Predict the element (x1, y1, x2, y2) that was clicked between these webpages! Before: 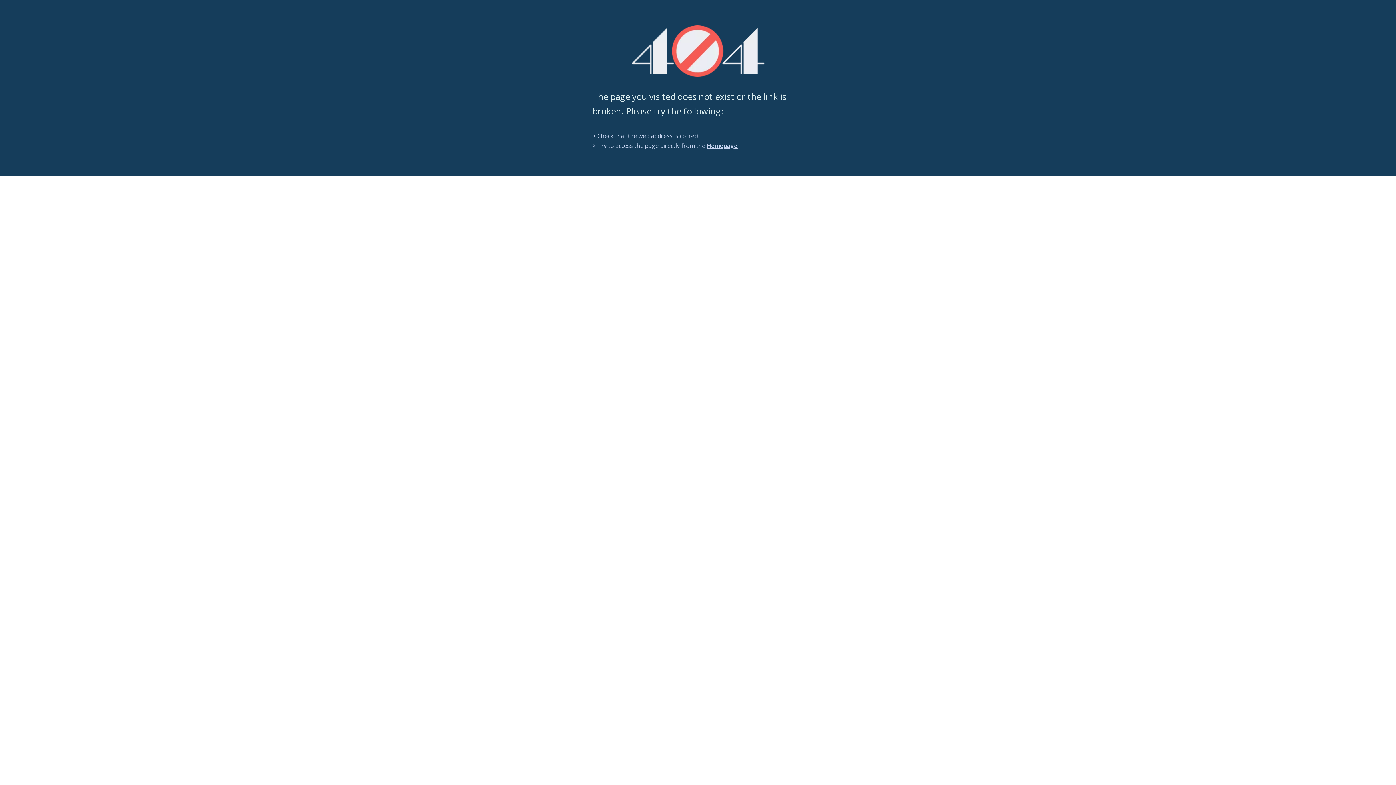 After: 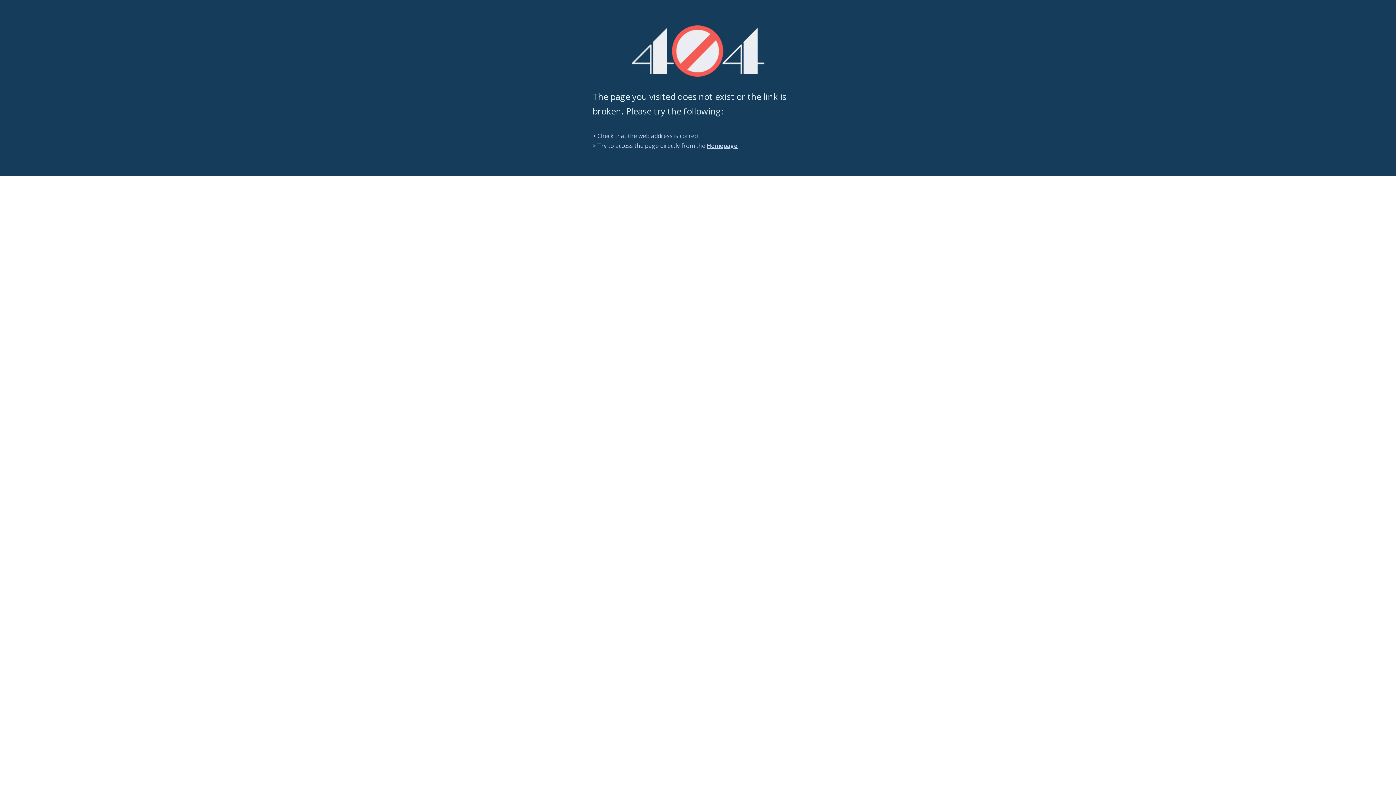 Action: bbox: (631, 25, 764, 76) label: 404